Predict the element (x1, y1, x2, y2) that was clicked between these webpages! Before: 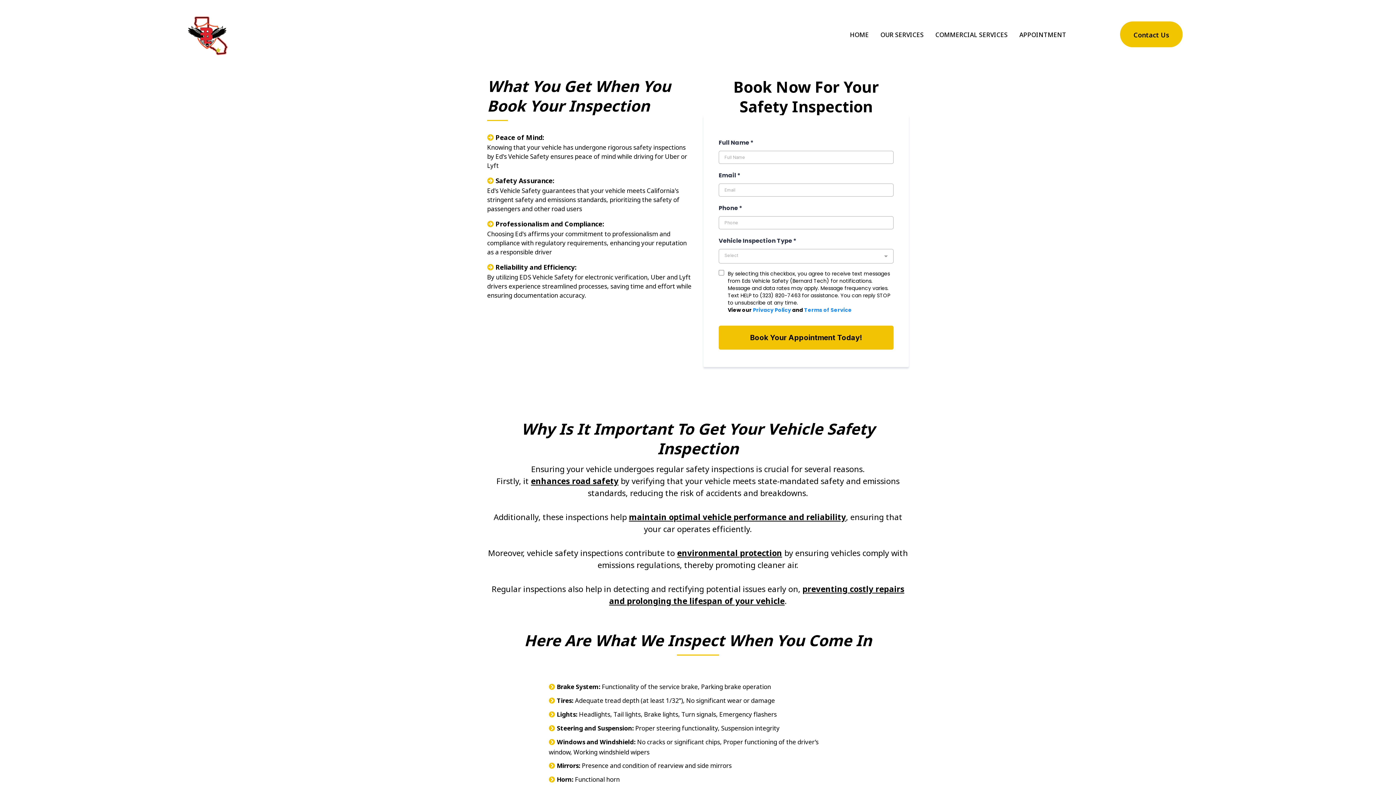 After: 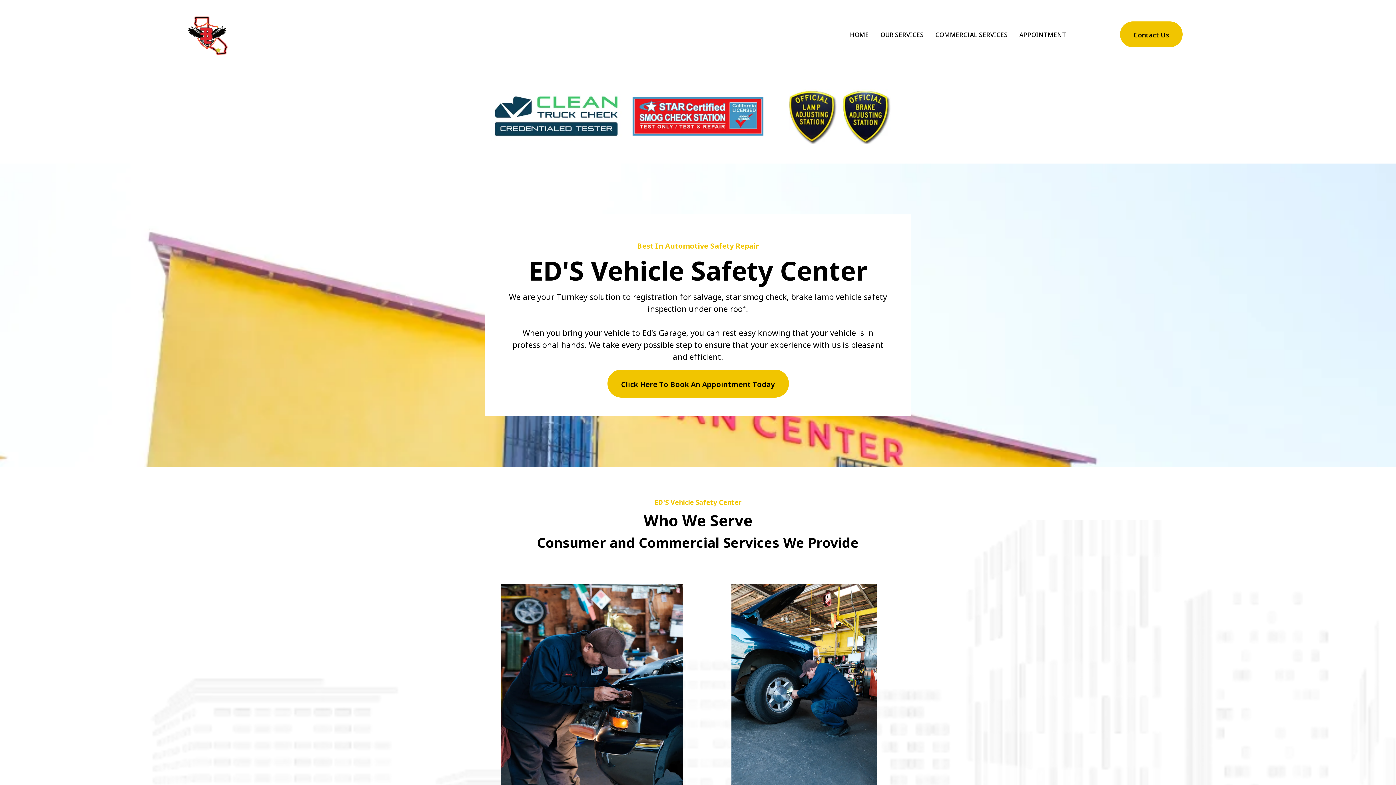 Action: bbox: (844, 25, 874, 43) label: HOME